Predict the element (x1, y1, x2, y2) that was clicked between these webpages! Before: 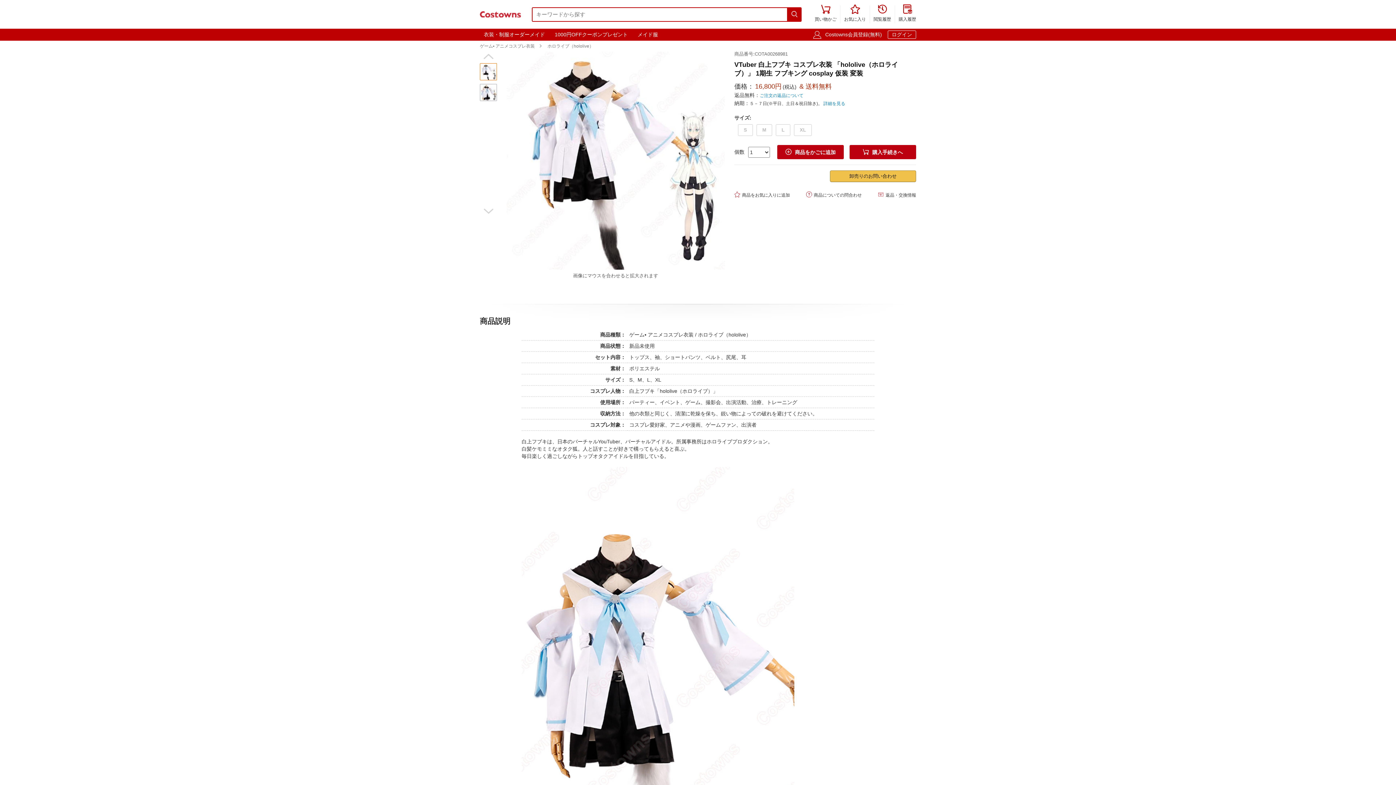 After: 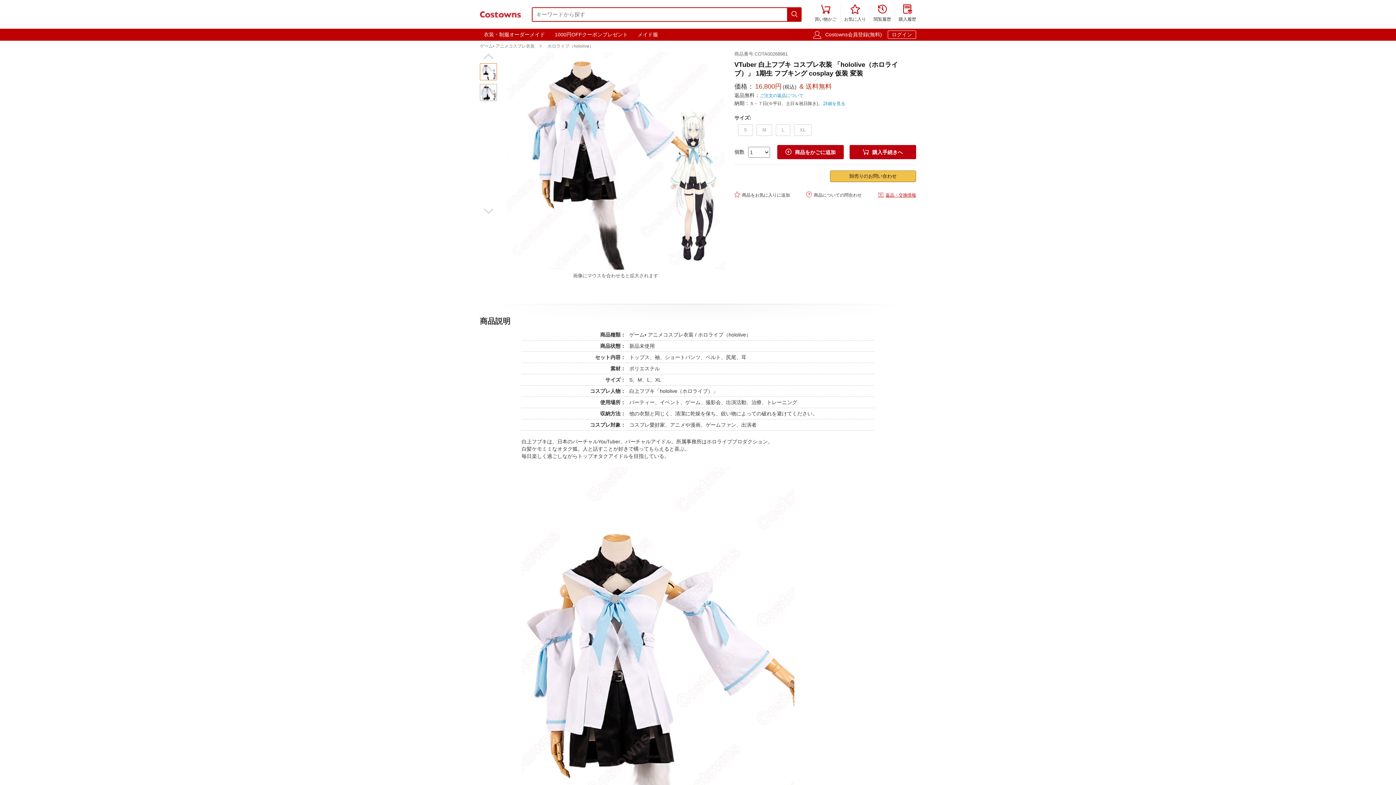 Action: bbox: (878, 189, 916, 200) label: 返品・交換情報